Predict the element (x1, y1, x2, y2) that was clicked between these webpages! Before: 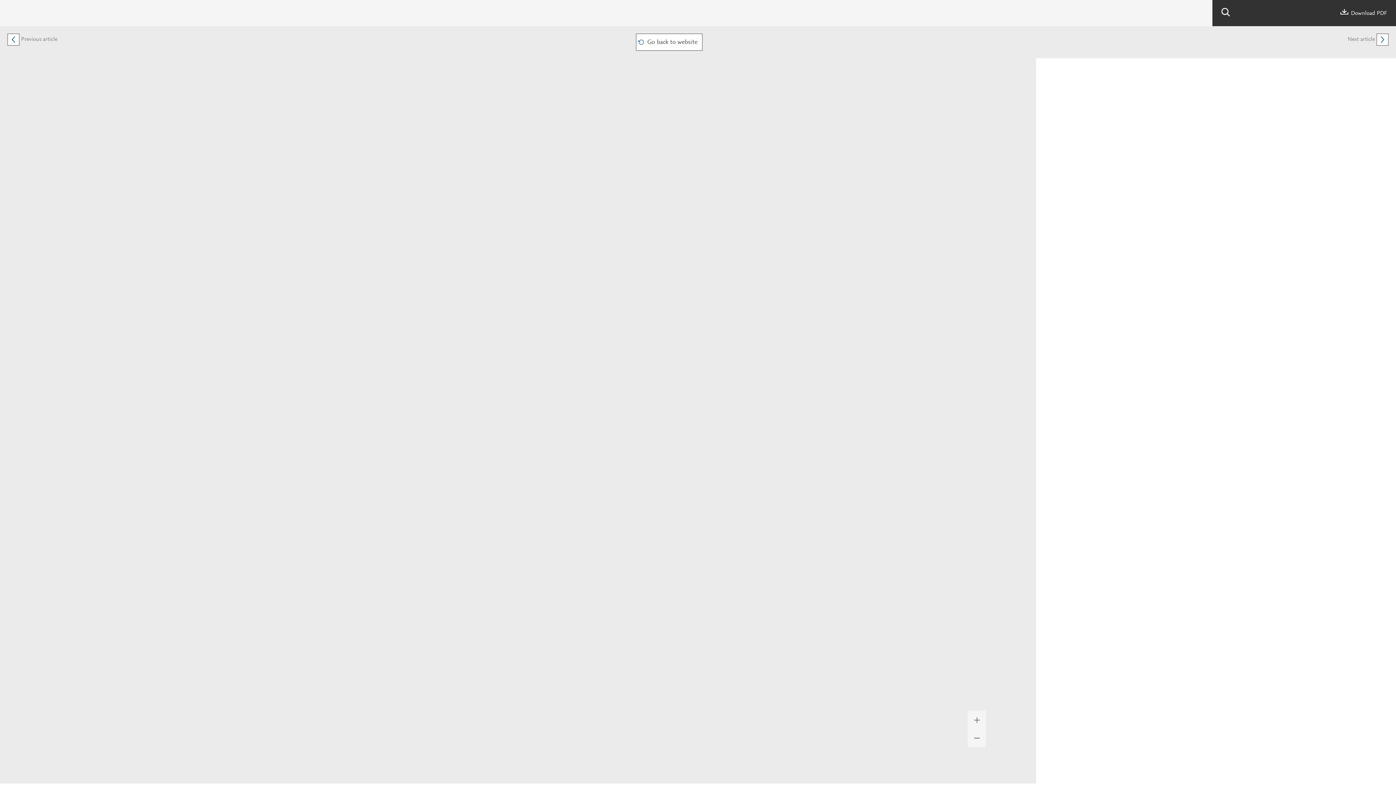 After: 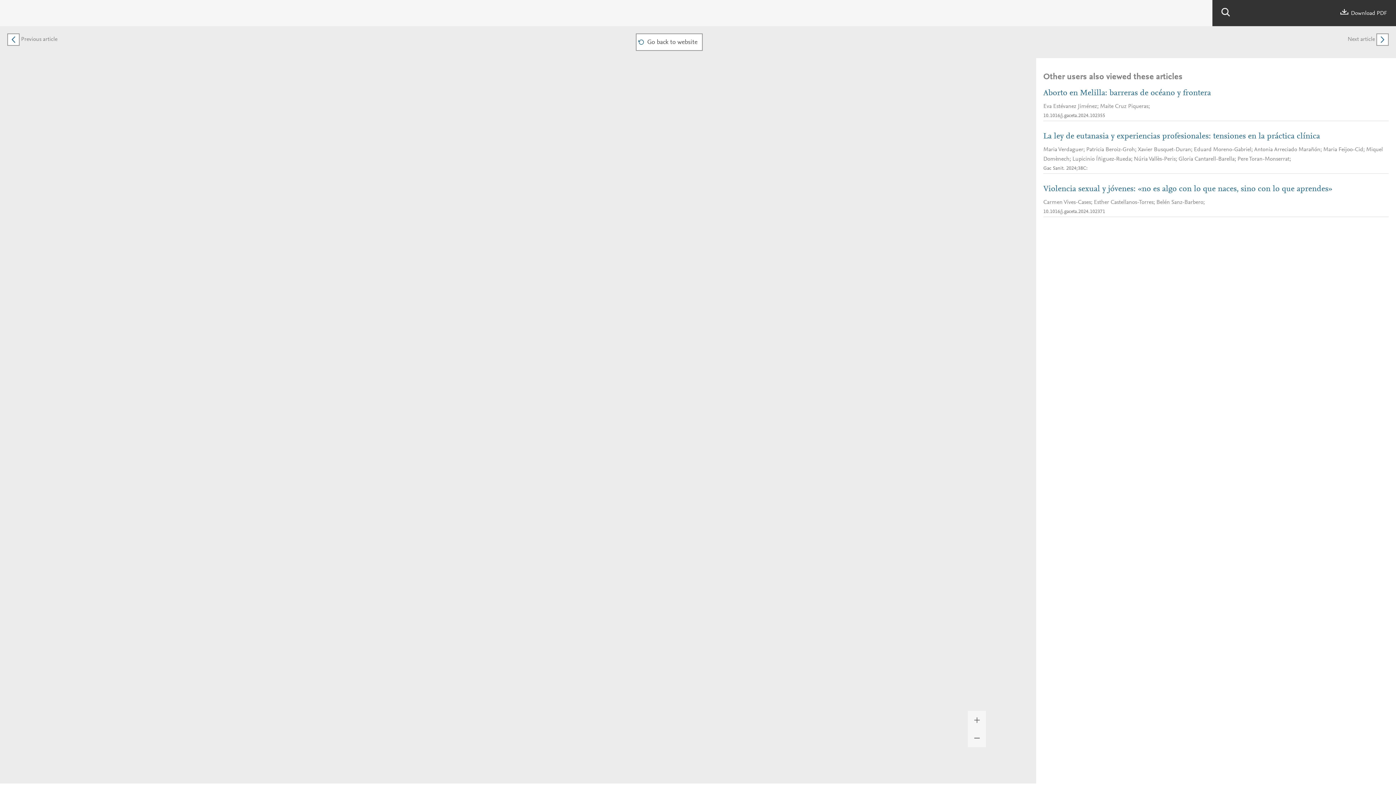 Action: bbox: (7, 36, 21, 42) label:  